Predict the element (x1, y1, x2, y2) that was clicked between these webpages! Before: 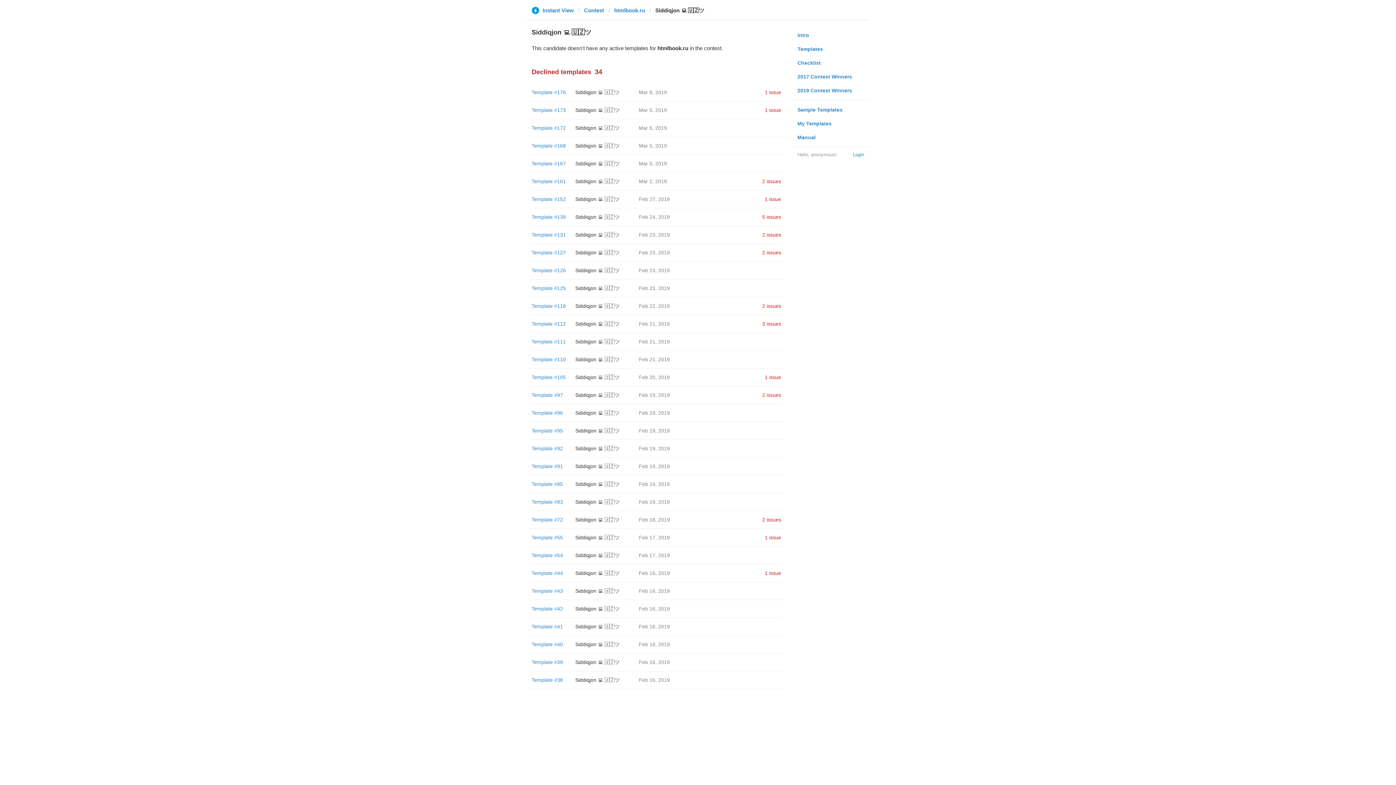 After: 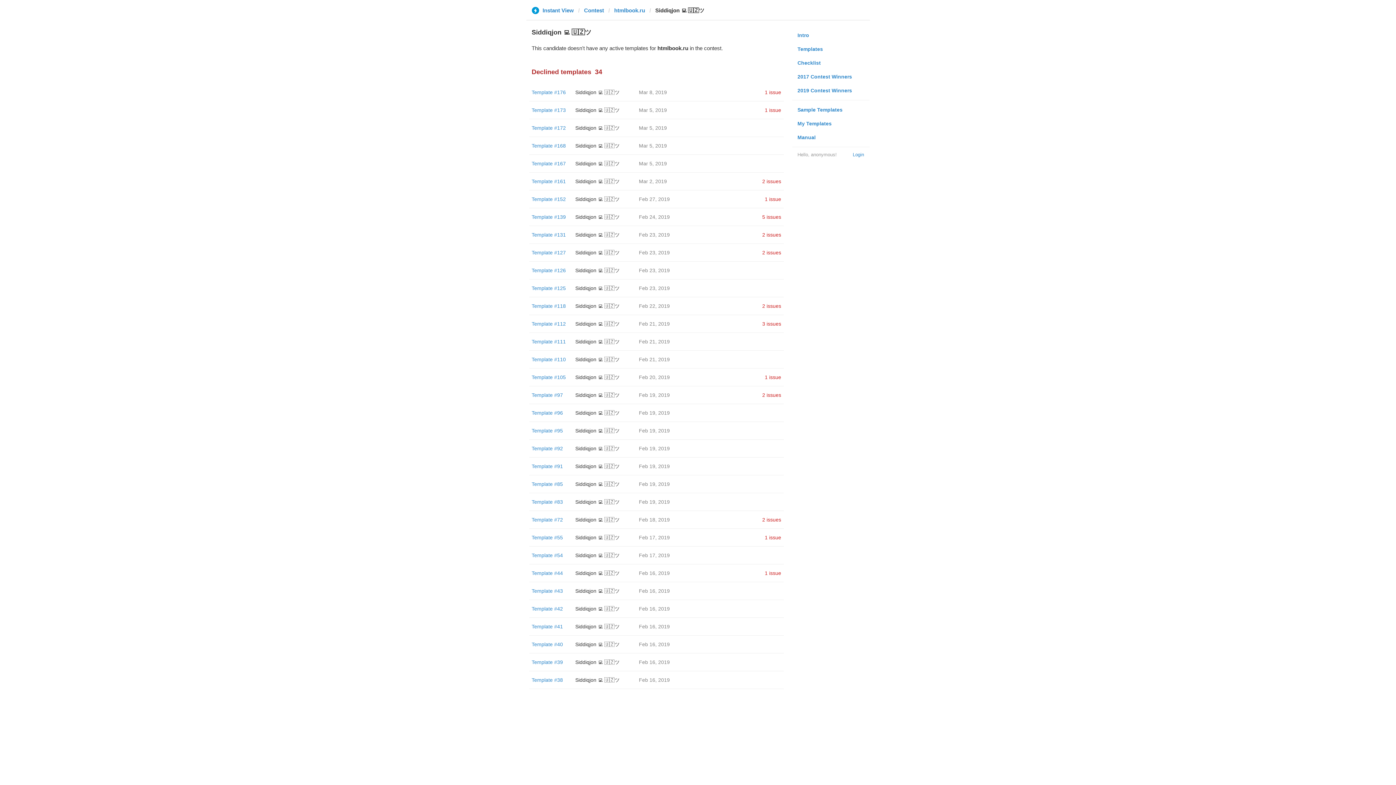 Action: label: Siddiqjon 💻 🇺🇿ツ bbox: (575, 107, 619, 113)